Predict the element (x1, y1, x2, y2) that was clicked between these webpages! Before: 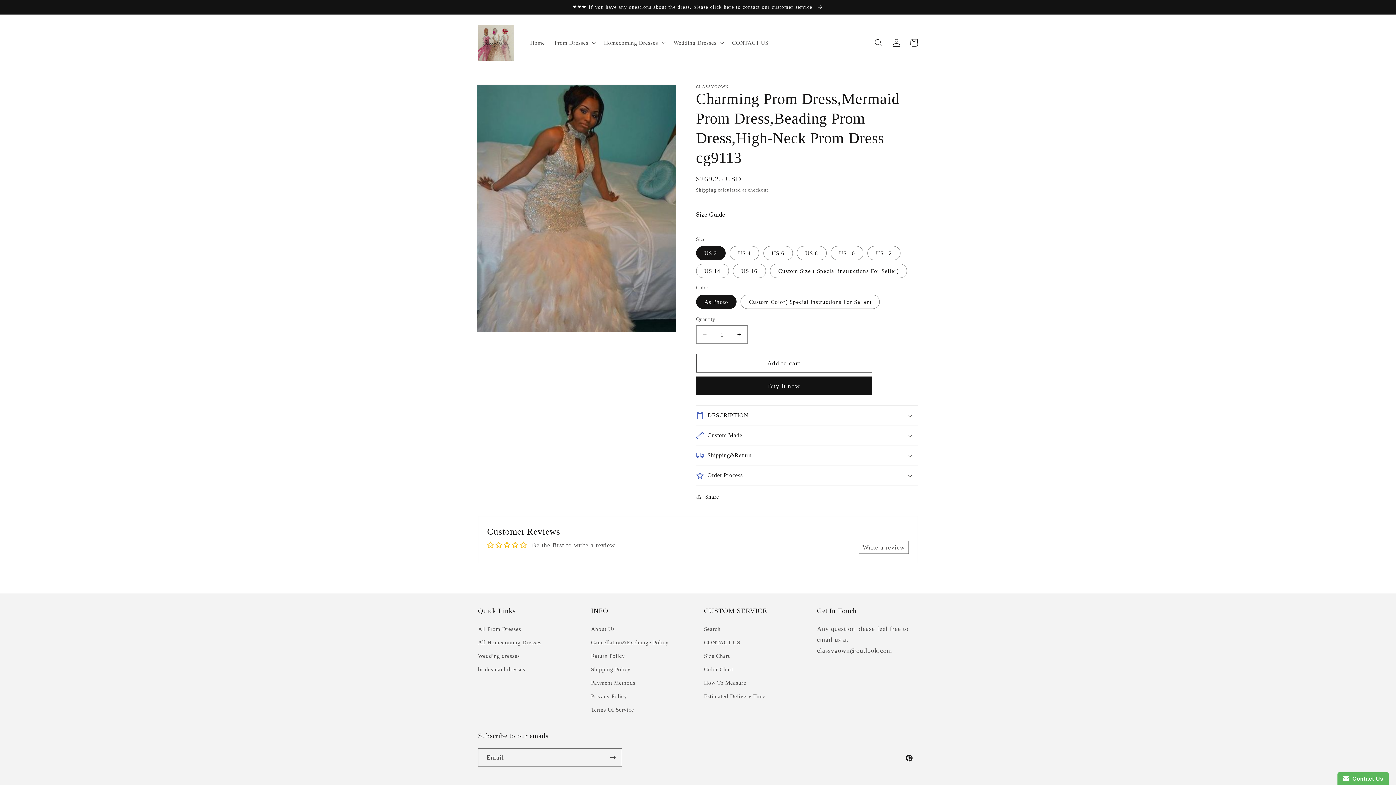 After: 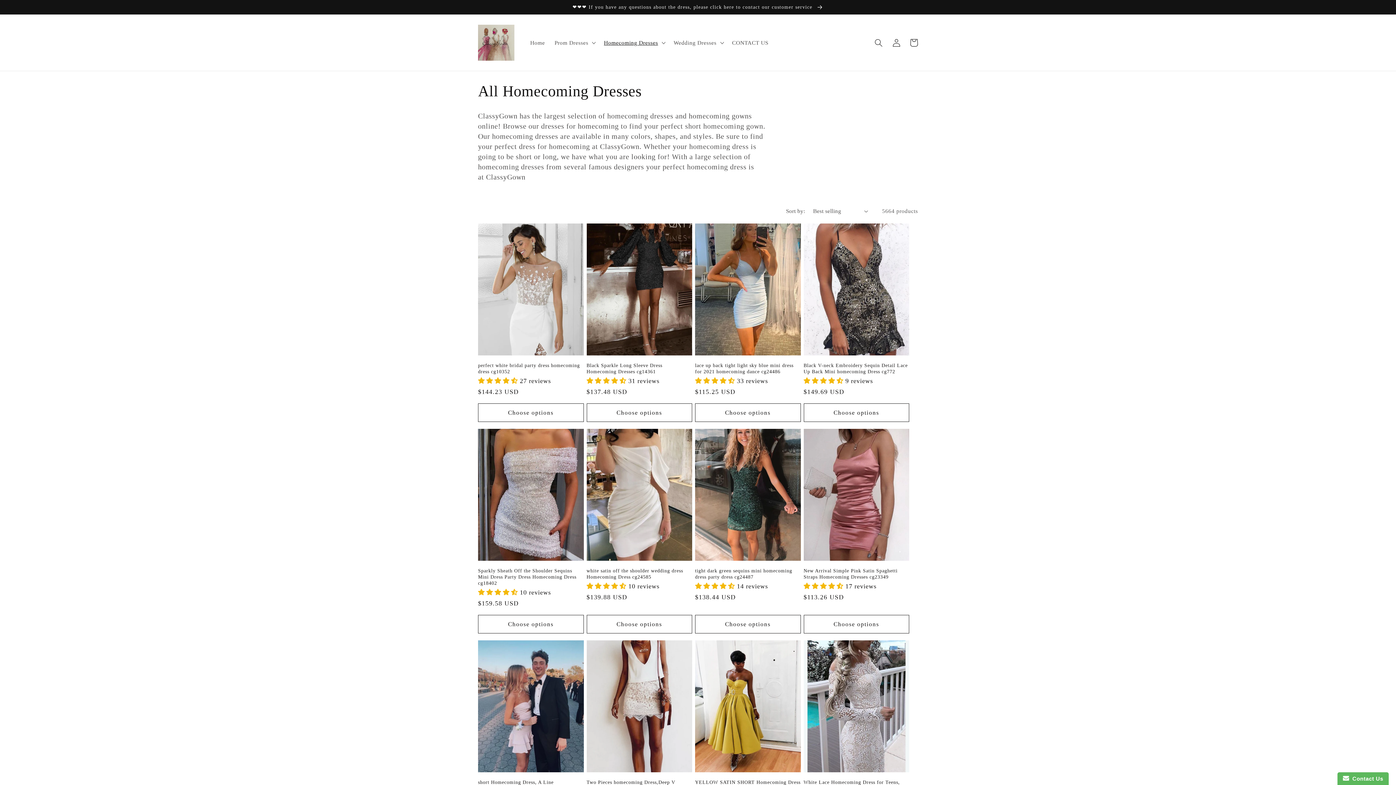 Action: label: All Homecoming Dresses bbox: (478, 636, 541, 649)